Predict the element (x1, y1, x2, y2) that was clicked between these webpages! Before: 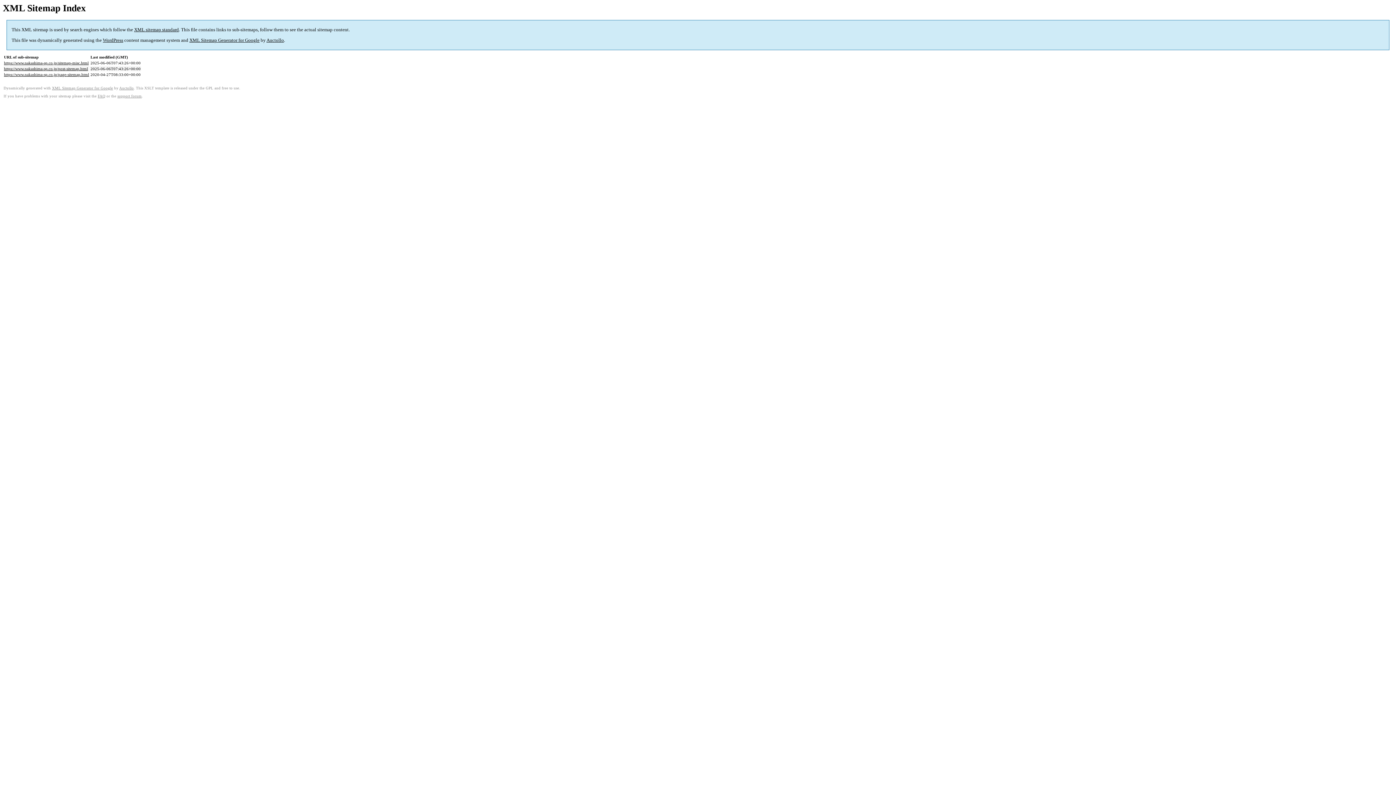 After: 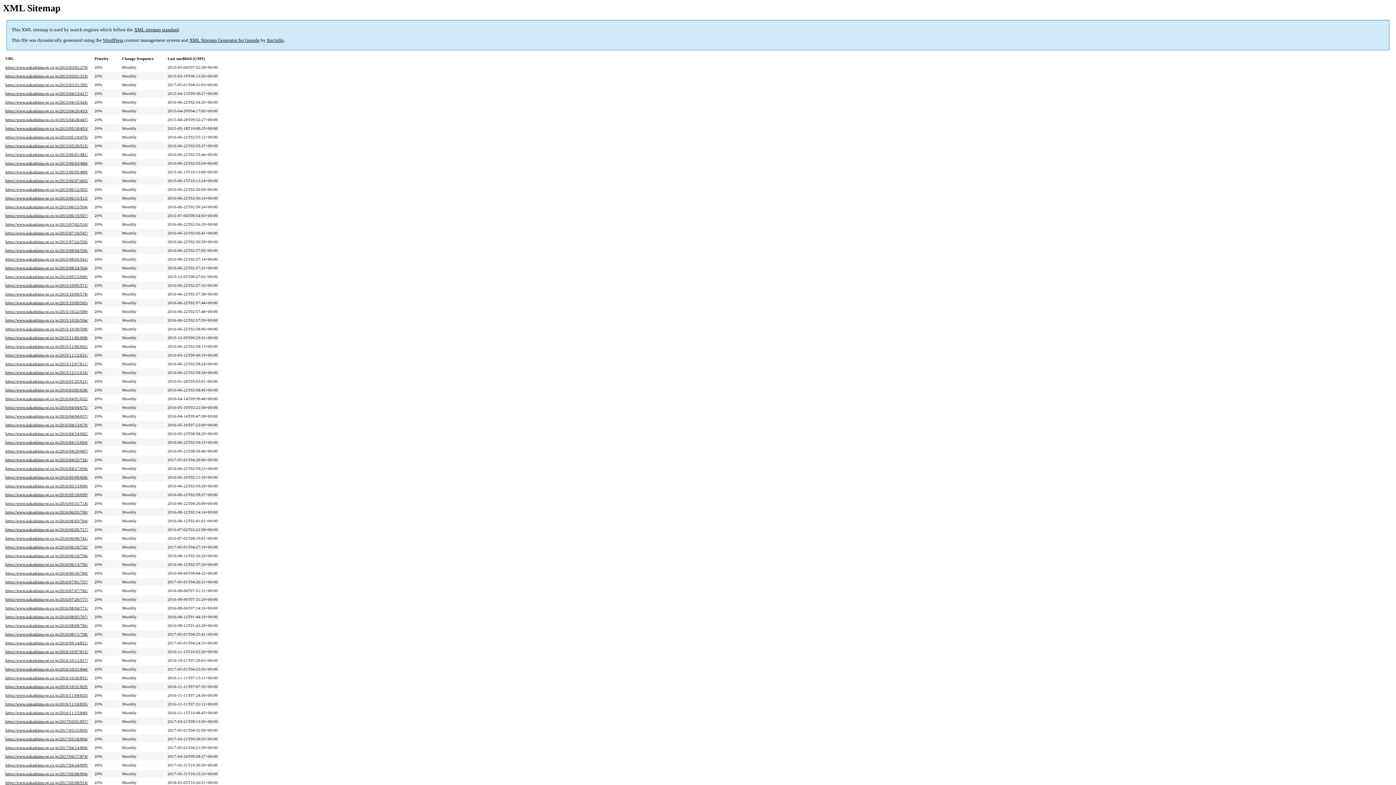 Action: bbox: (4, 66, 88, 71) label: https://www.nakashima-sp.co.jp/post-sitemap.html